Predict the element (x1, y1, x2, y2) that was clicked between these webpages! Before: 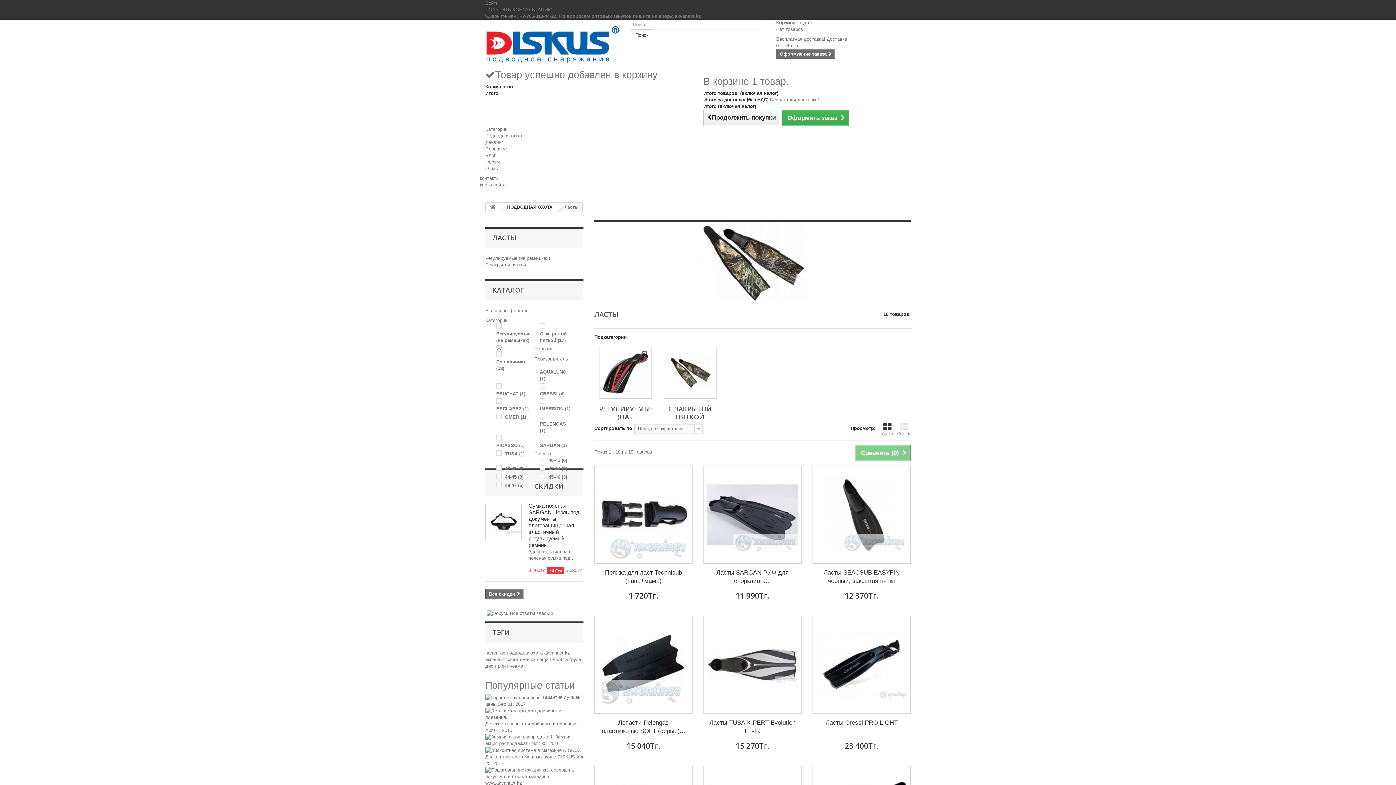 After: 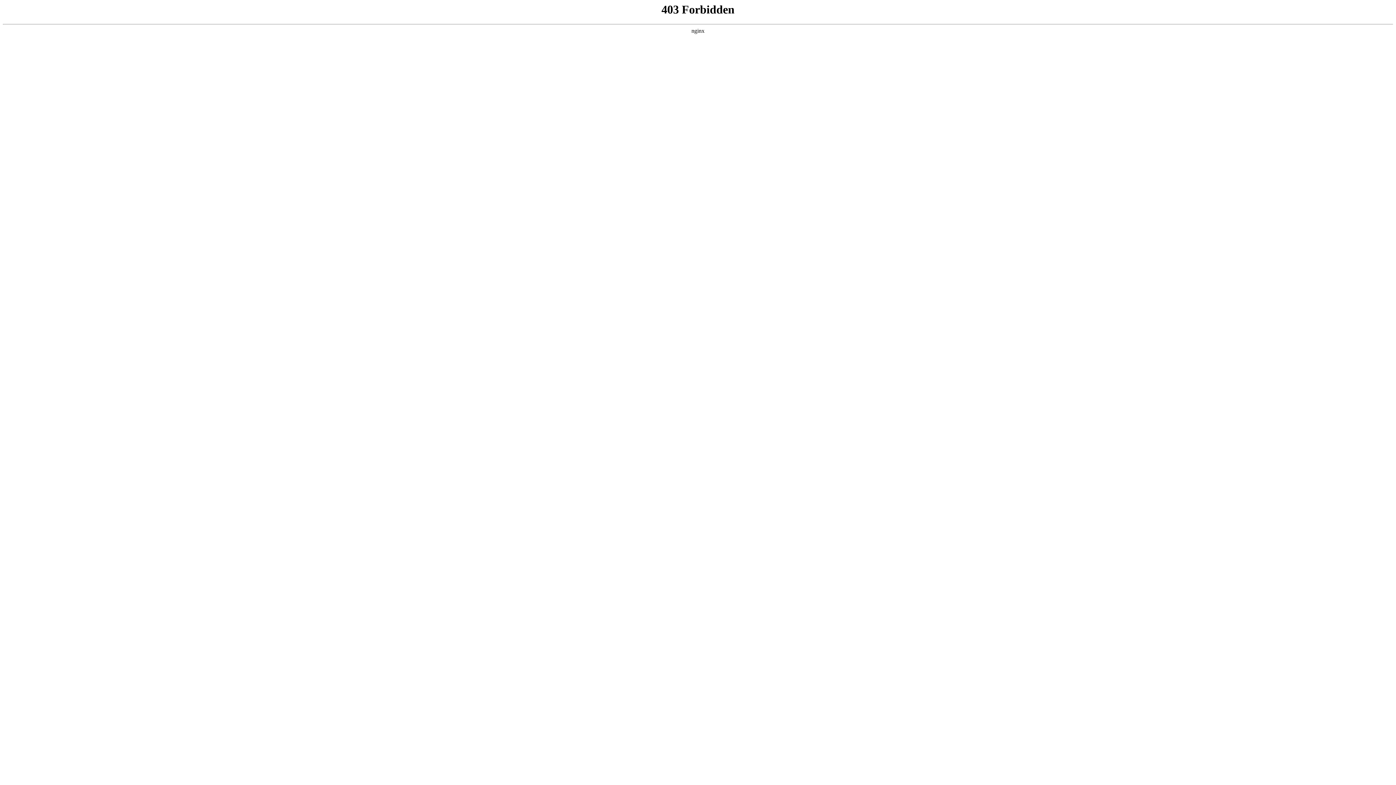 Action: bbox: (486, 610, 553, 616)